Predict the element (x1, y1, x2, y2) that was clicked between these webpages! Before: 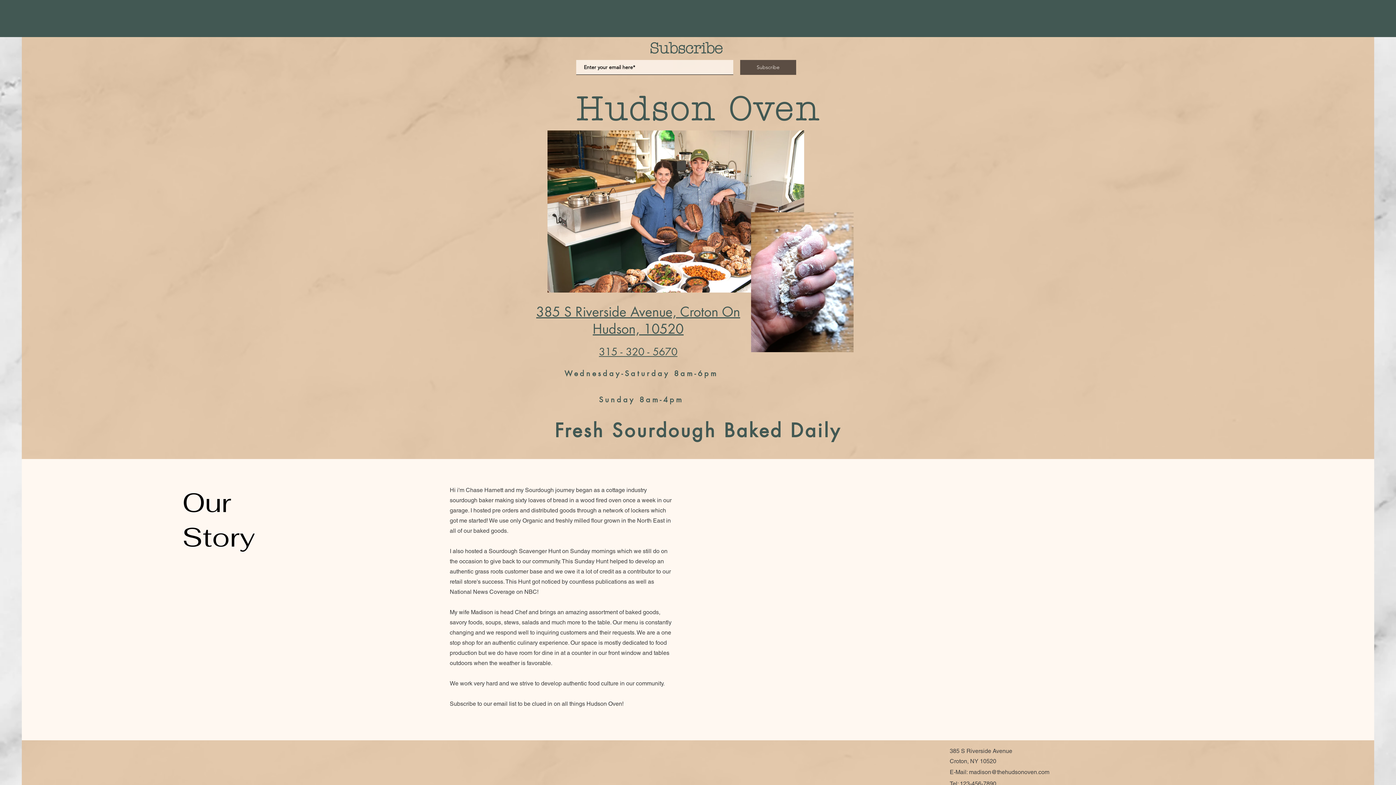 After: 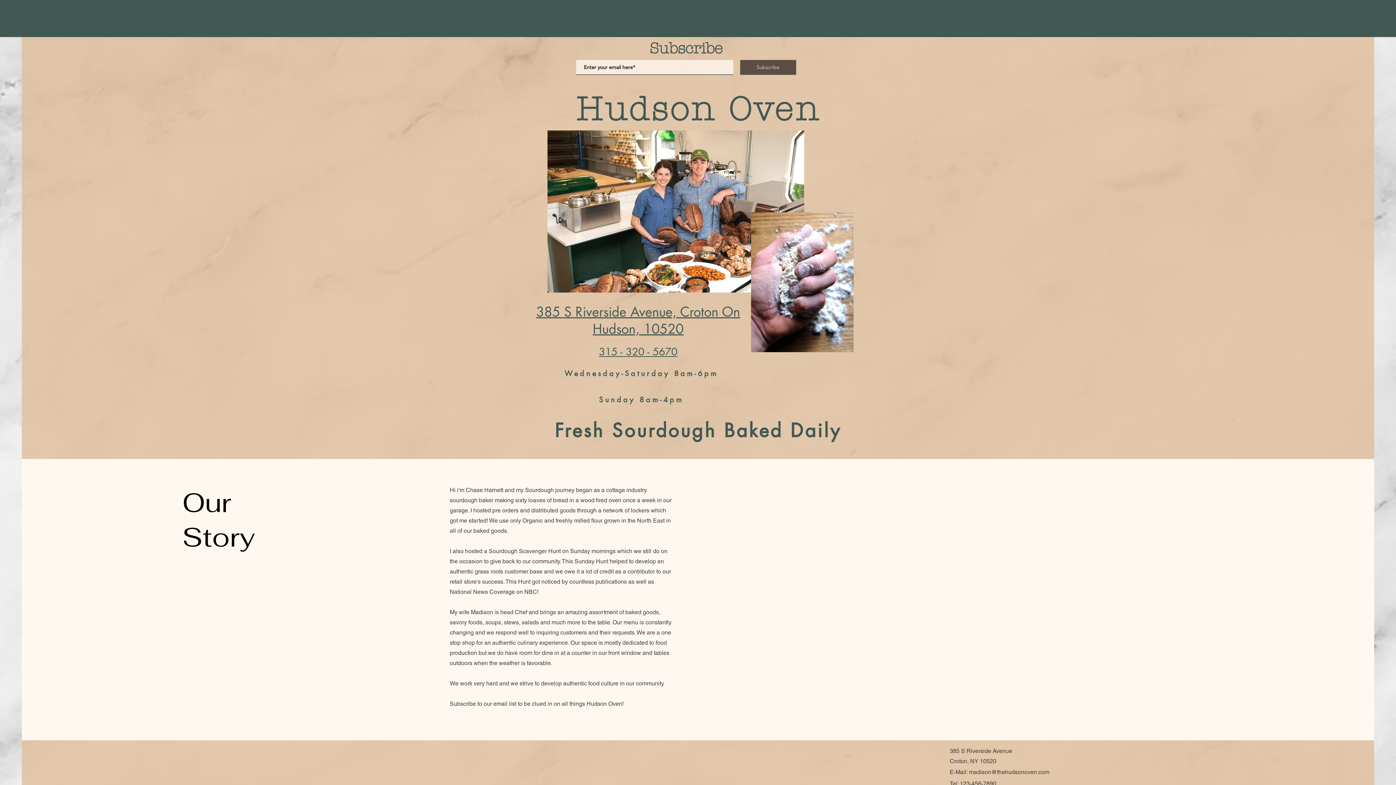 Action: bbox: (969, 769, 1049, 776) label: madison@thehudsonoven.com